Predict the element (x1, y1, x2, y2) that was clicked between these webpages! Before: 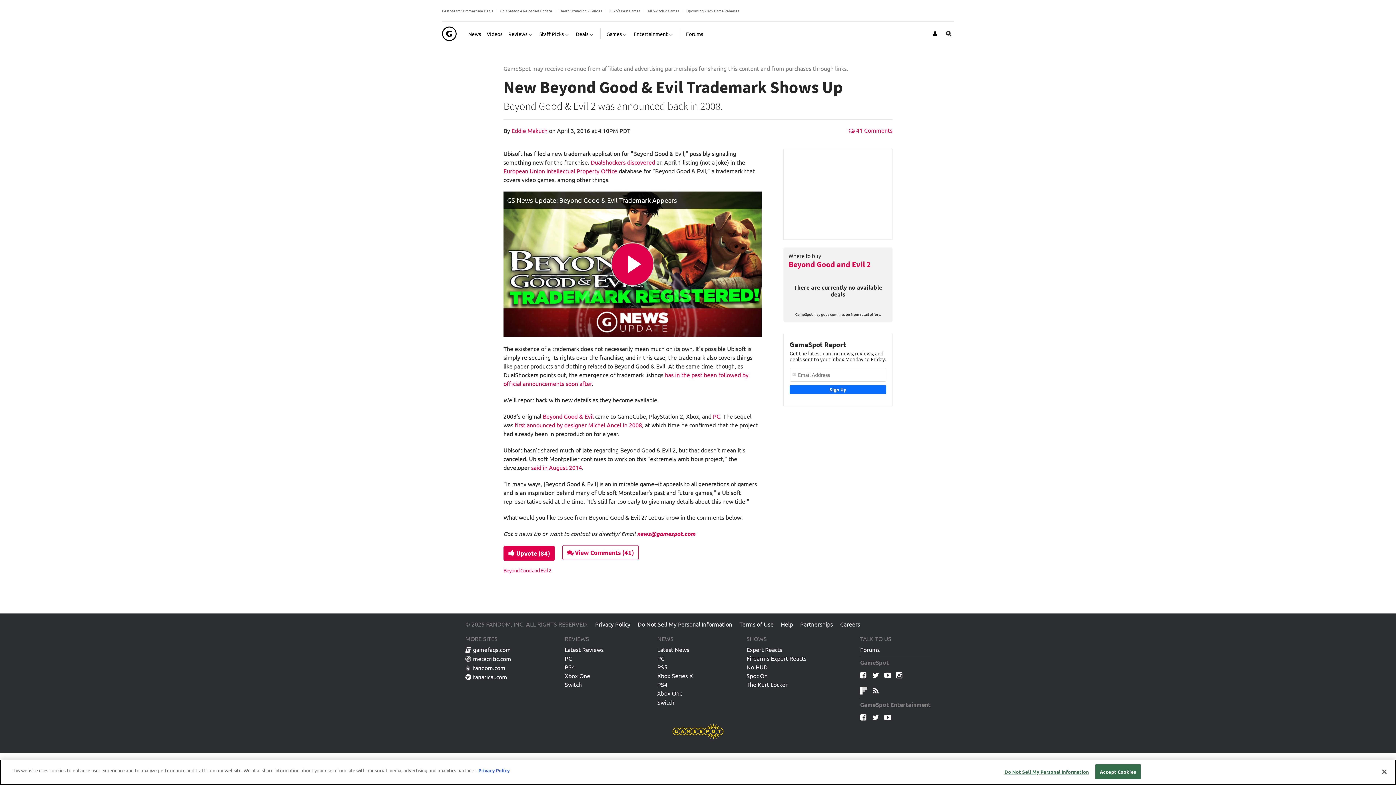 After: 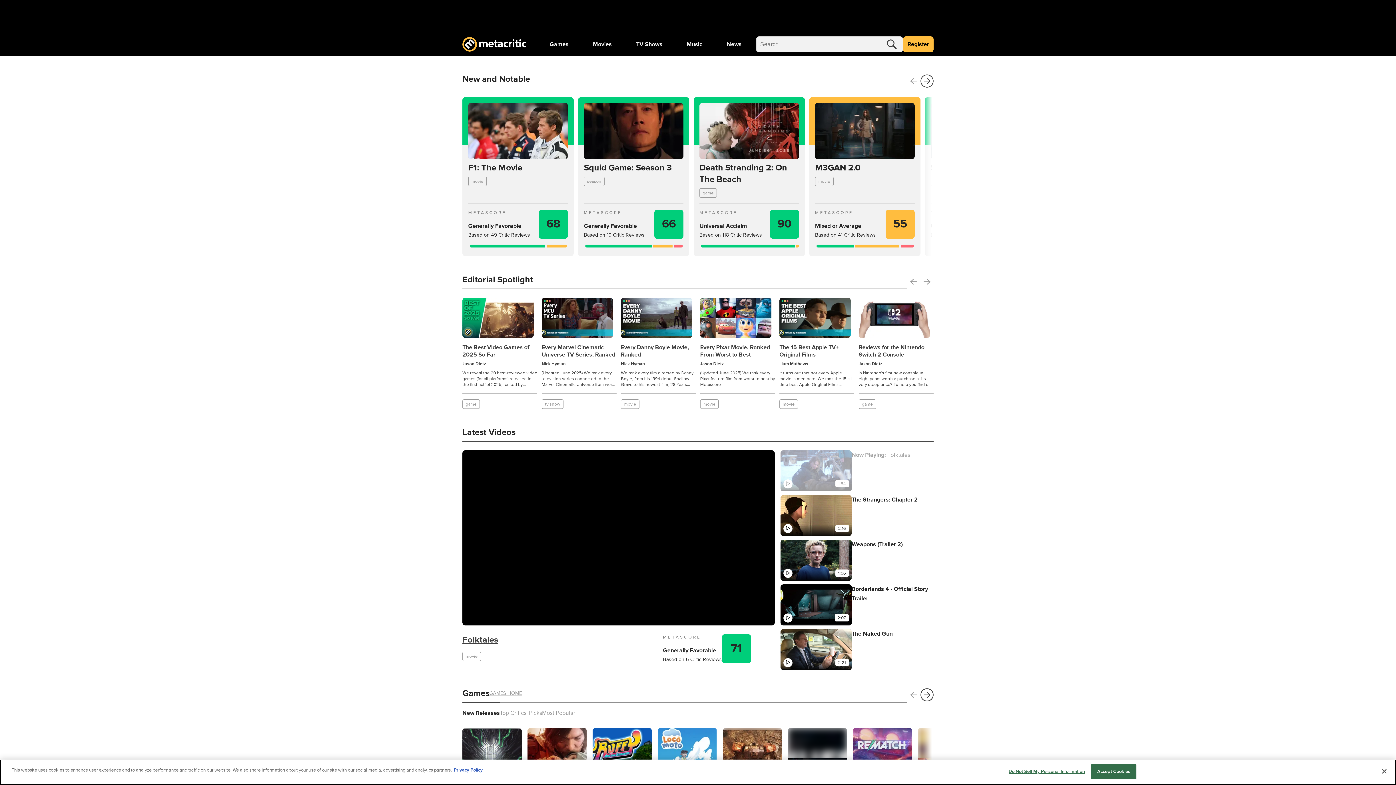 Action: label: metacritic.com bbox: (465, 655, 511, 664)